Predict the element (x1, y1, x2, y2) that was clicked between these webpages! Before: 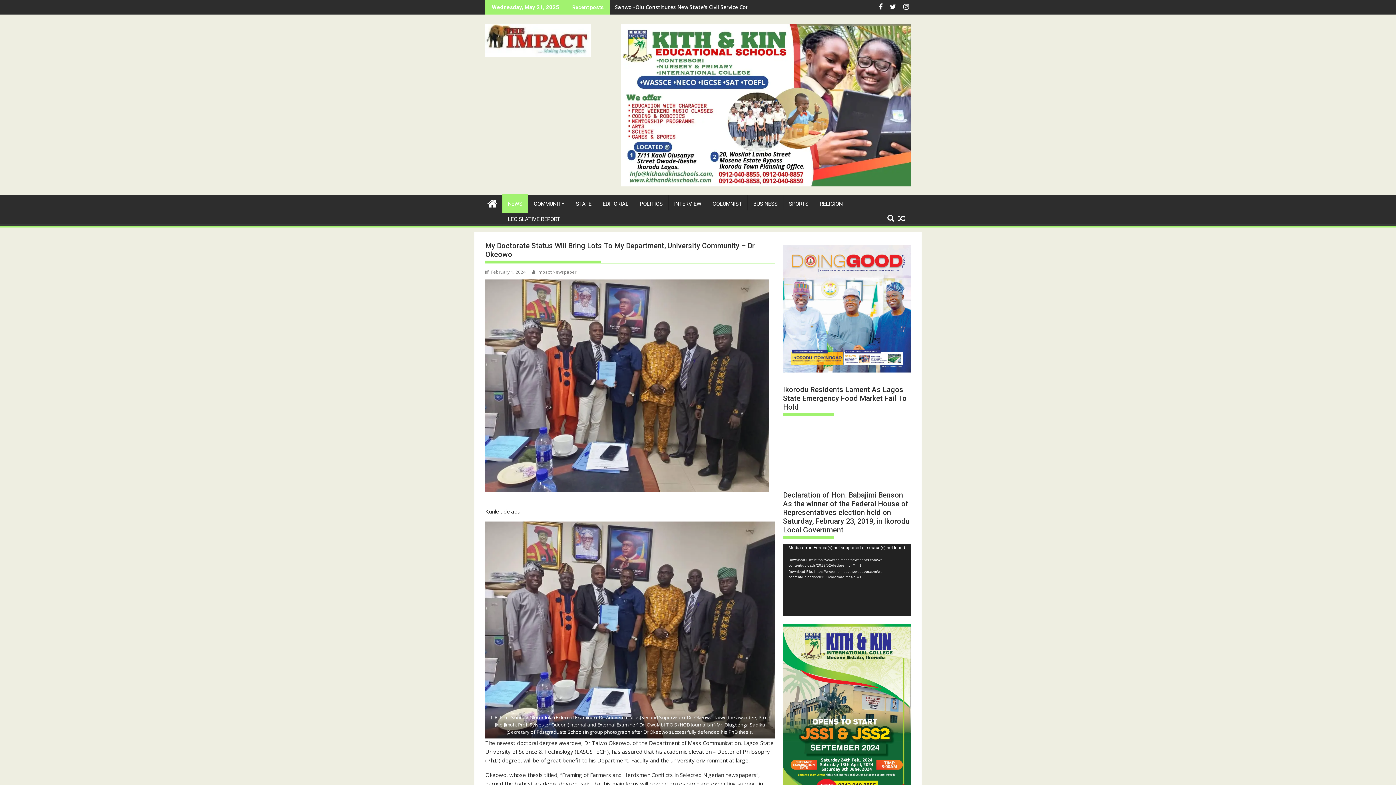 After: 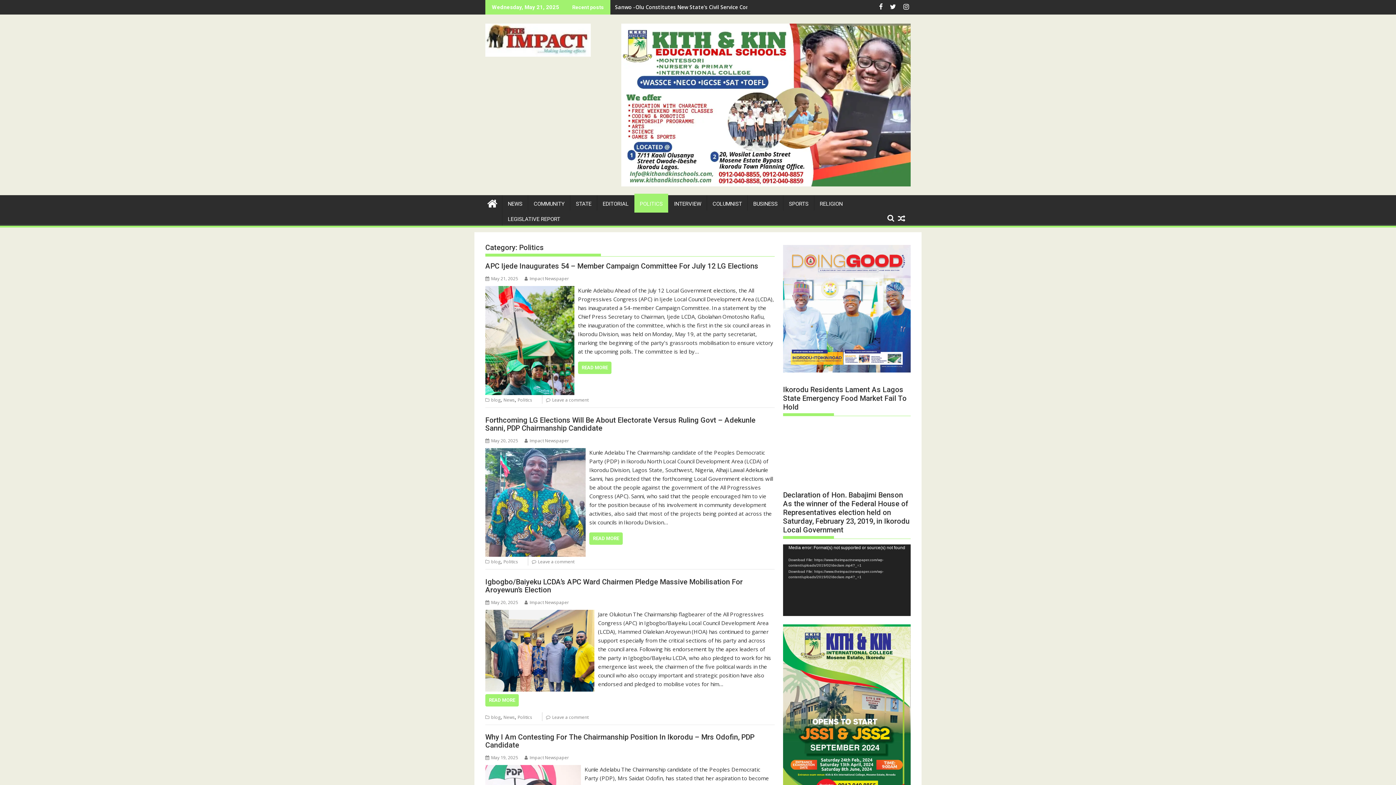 Action: bbox: (634, 195, 668, 212) label: POLITICS